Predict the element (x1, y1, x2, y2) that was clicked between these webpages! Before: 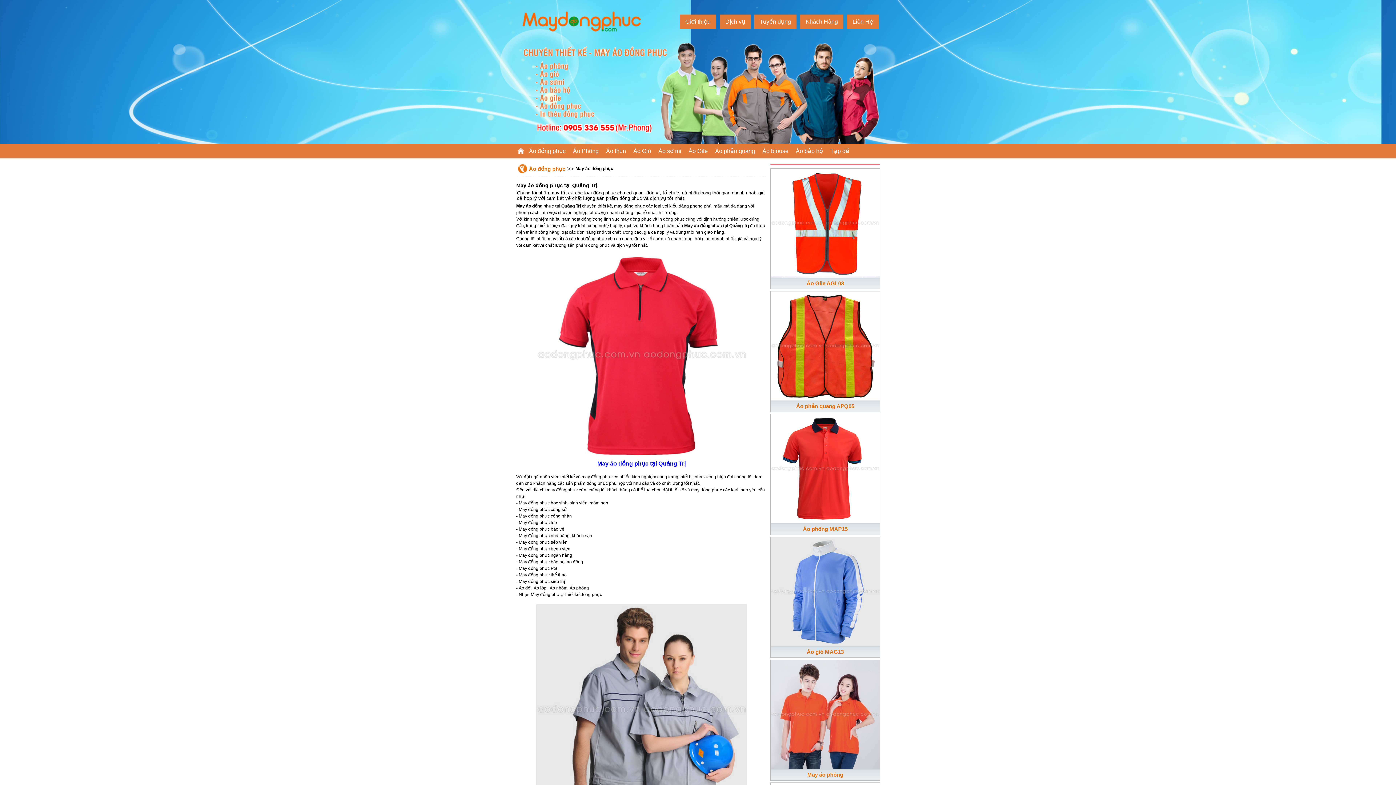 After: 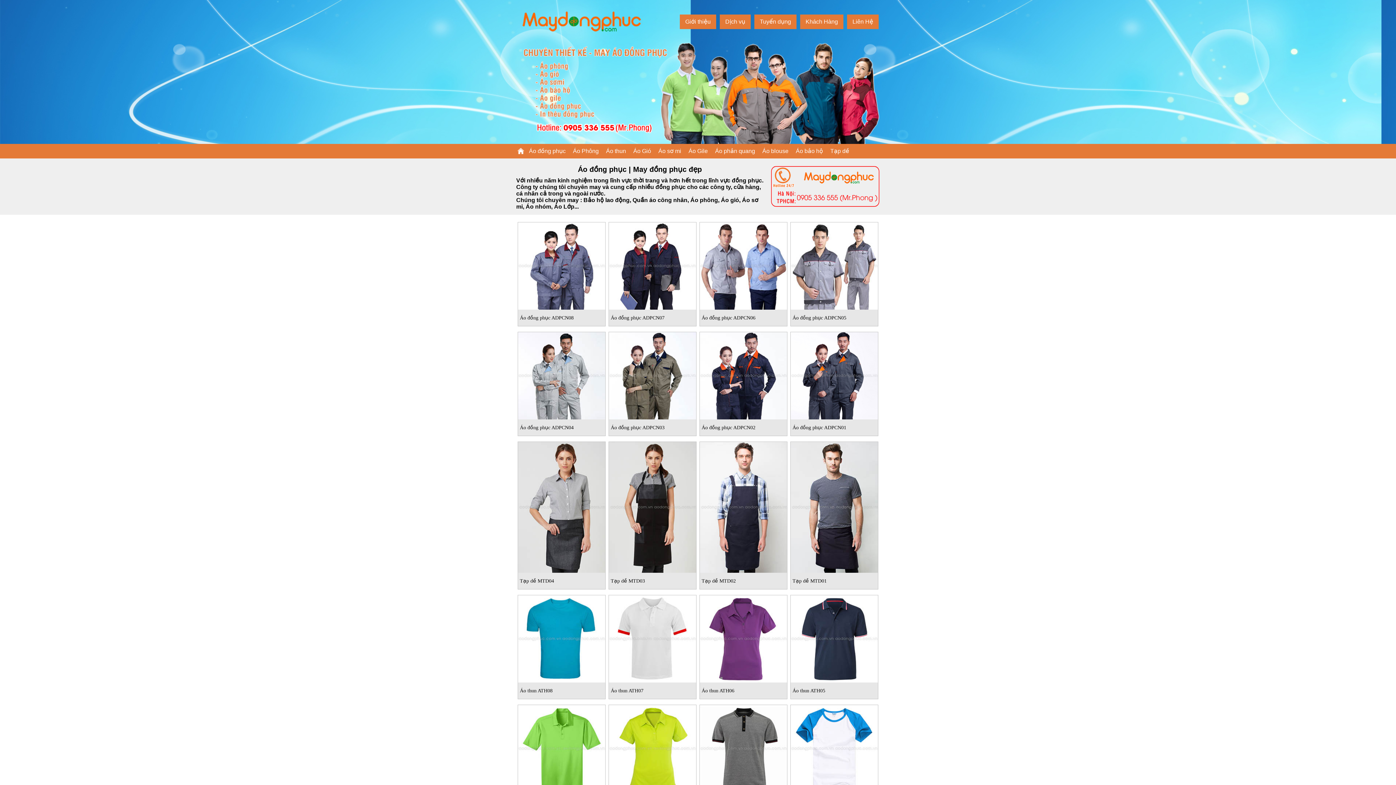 Action: bbox: (529, 165, 565, 172) label: Áo đồng phục